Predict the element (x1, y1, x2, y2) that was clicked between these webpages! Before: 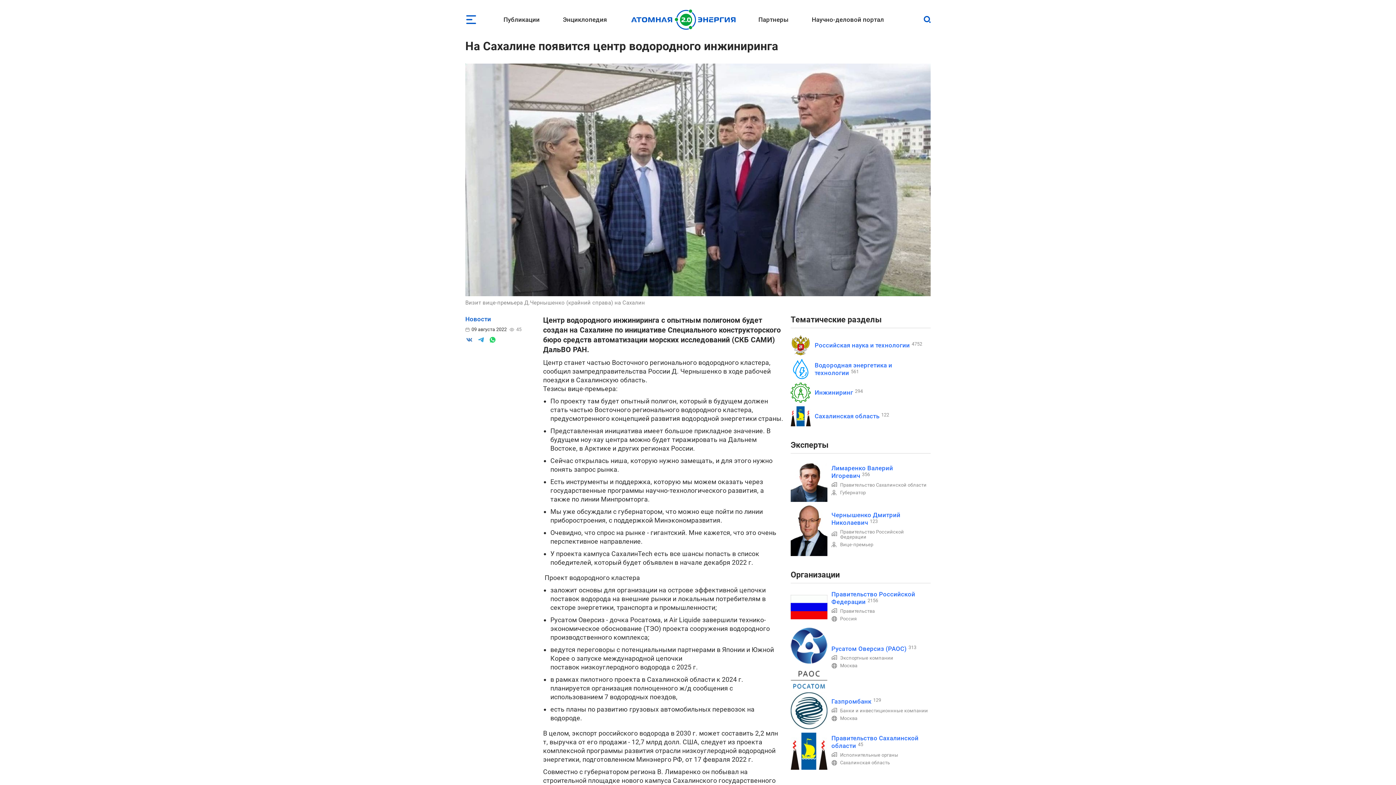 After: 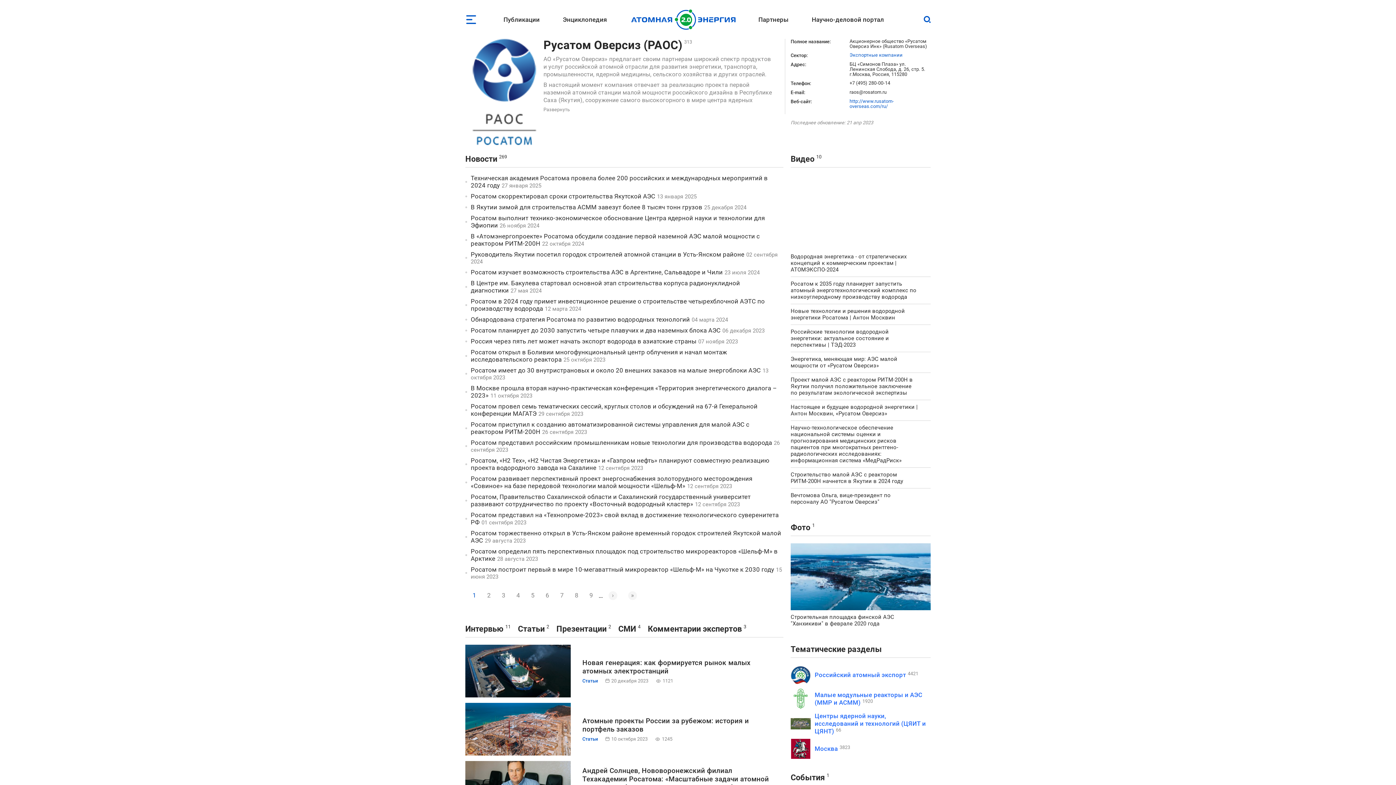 Action: bbox: (790, 627, 827, 689)